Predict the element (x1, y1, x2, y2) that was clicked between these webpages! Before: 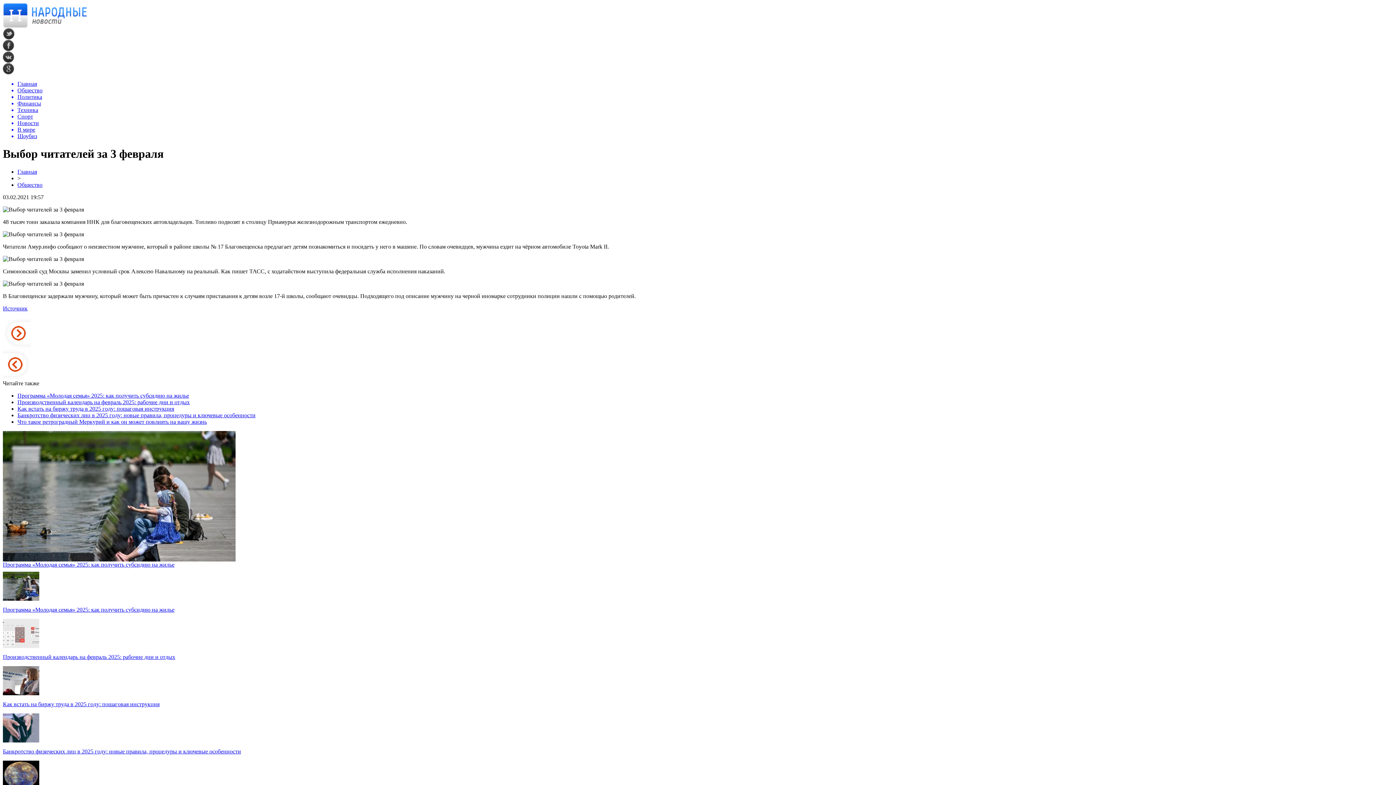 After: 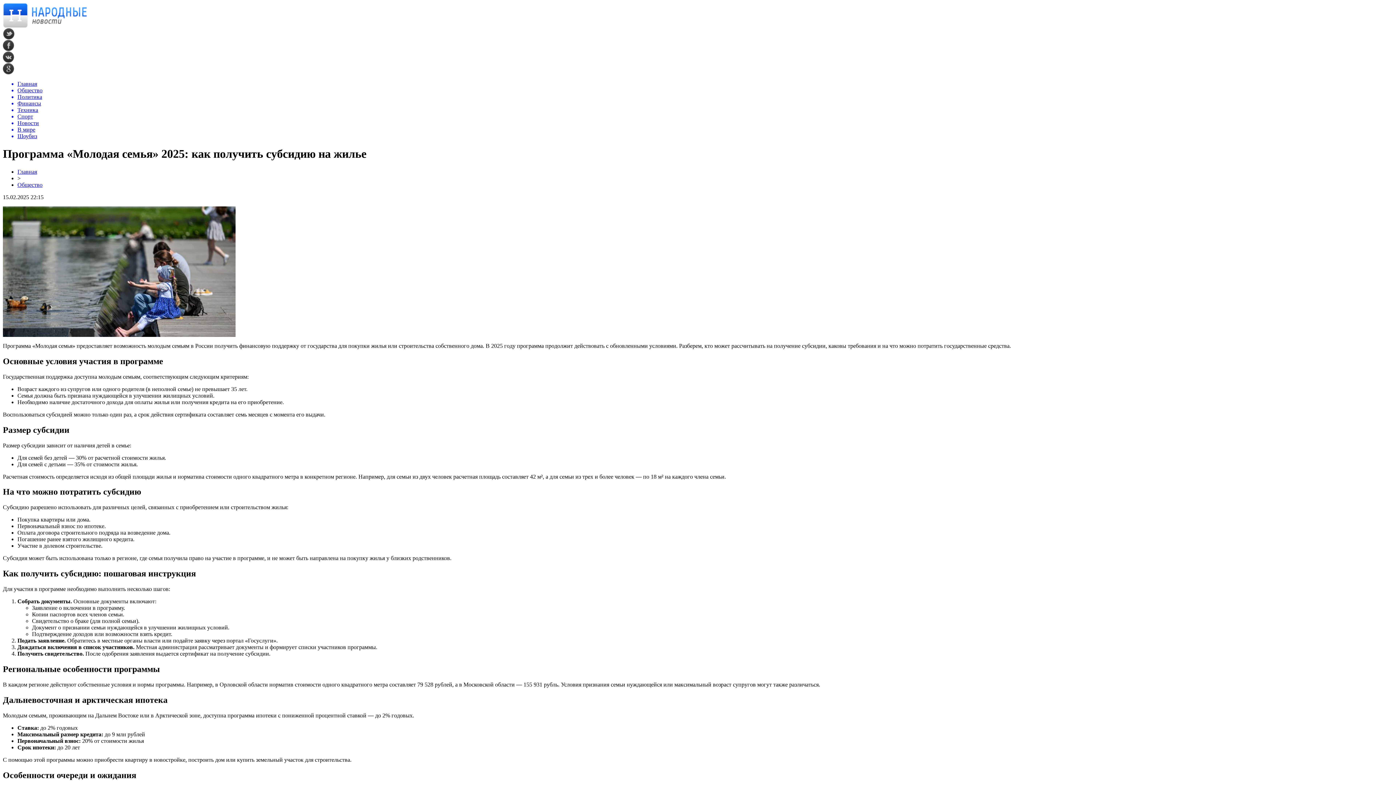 Action: bbox: (17, 392, 189, 398) label: Программа «Молодая семья» 2025: как получить субсидию на жилье